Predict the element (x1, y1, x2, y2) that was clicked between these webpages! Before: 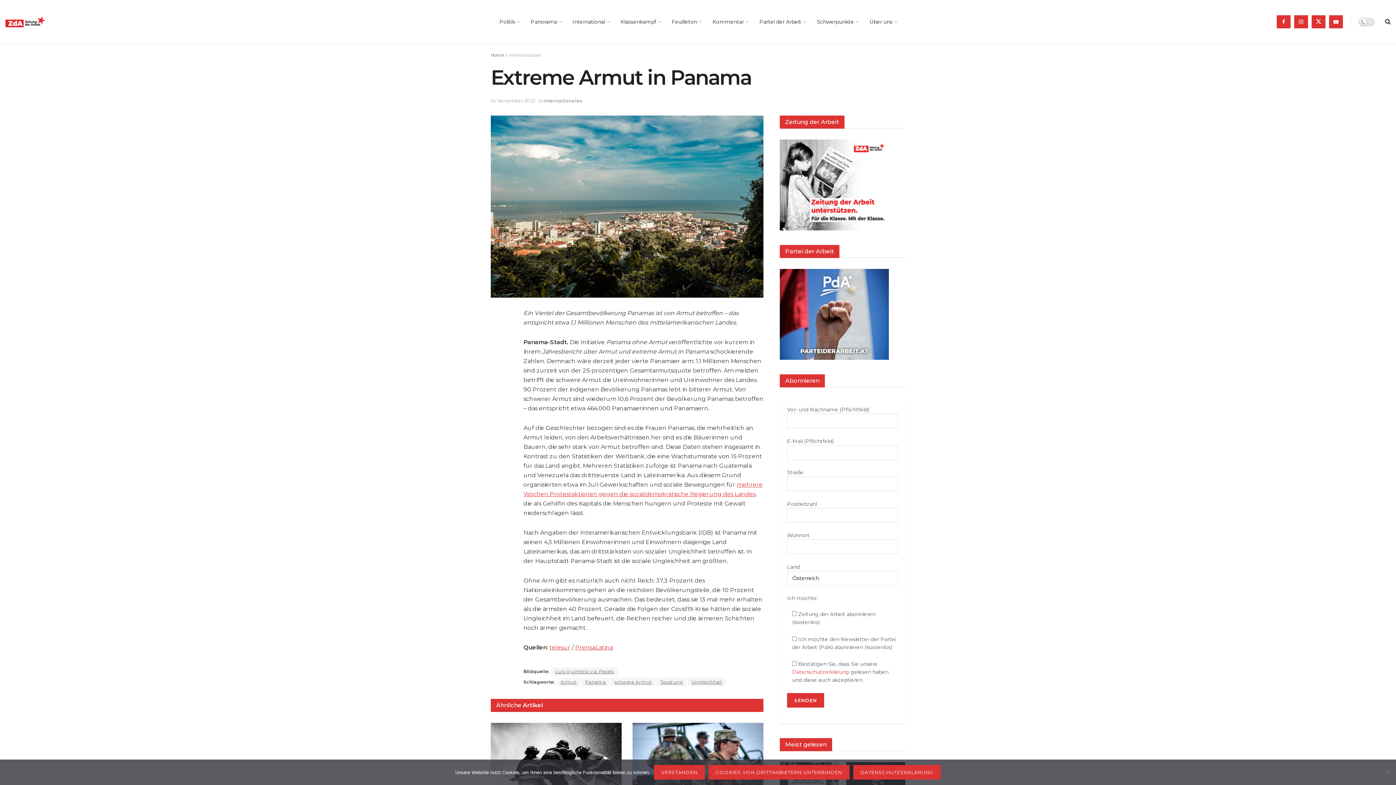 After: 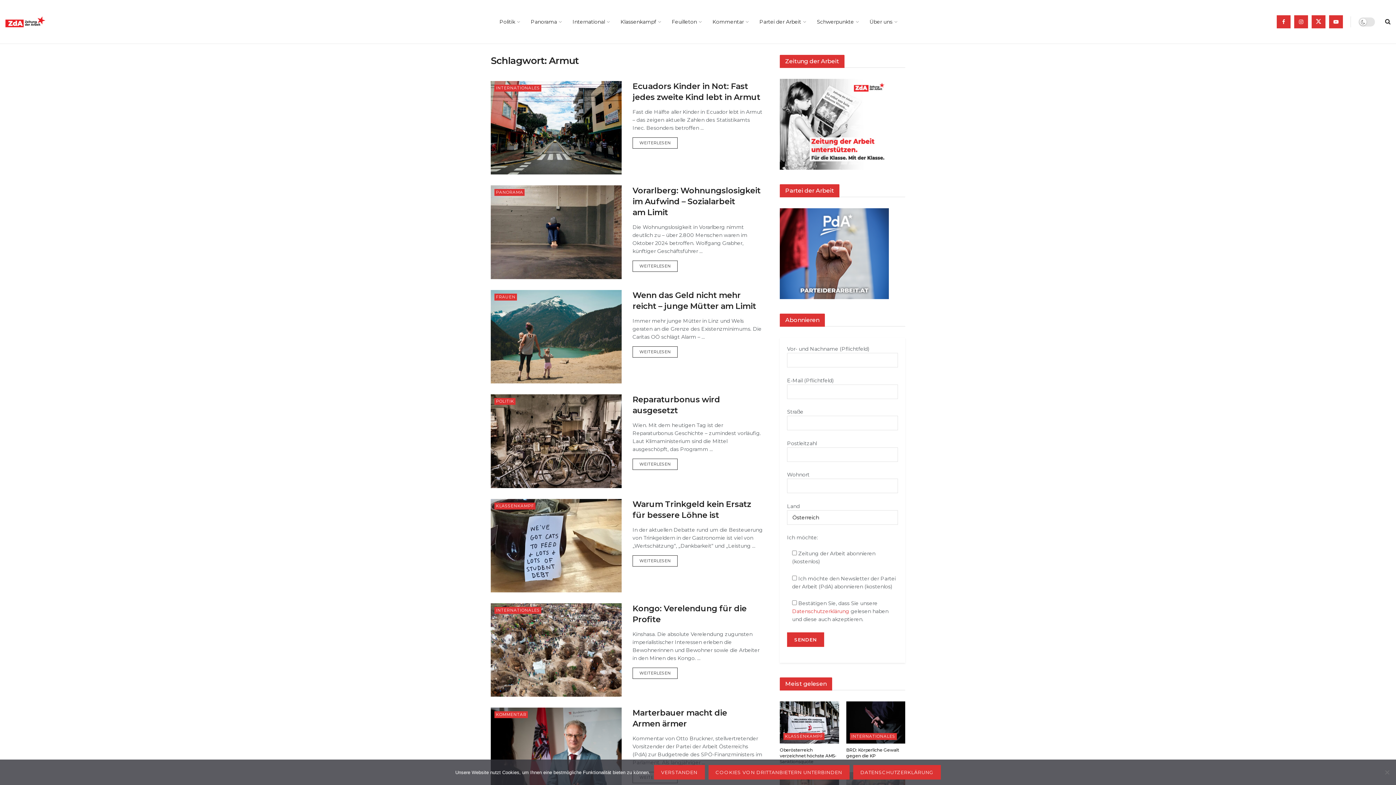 Action: bbox: (557, 678, 580, 686) label: Armut